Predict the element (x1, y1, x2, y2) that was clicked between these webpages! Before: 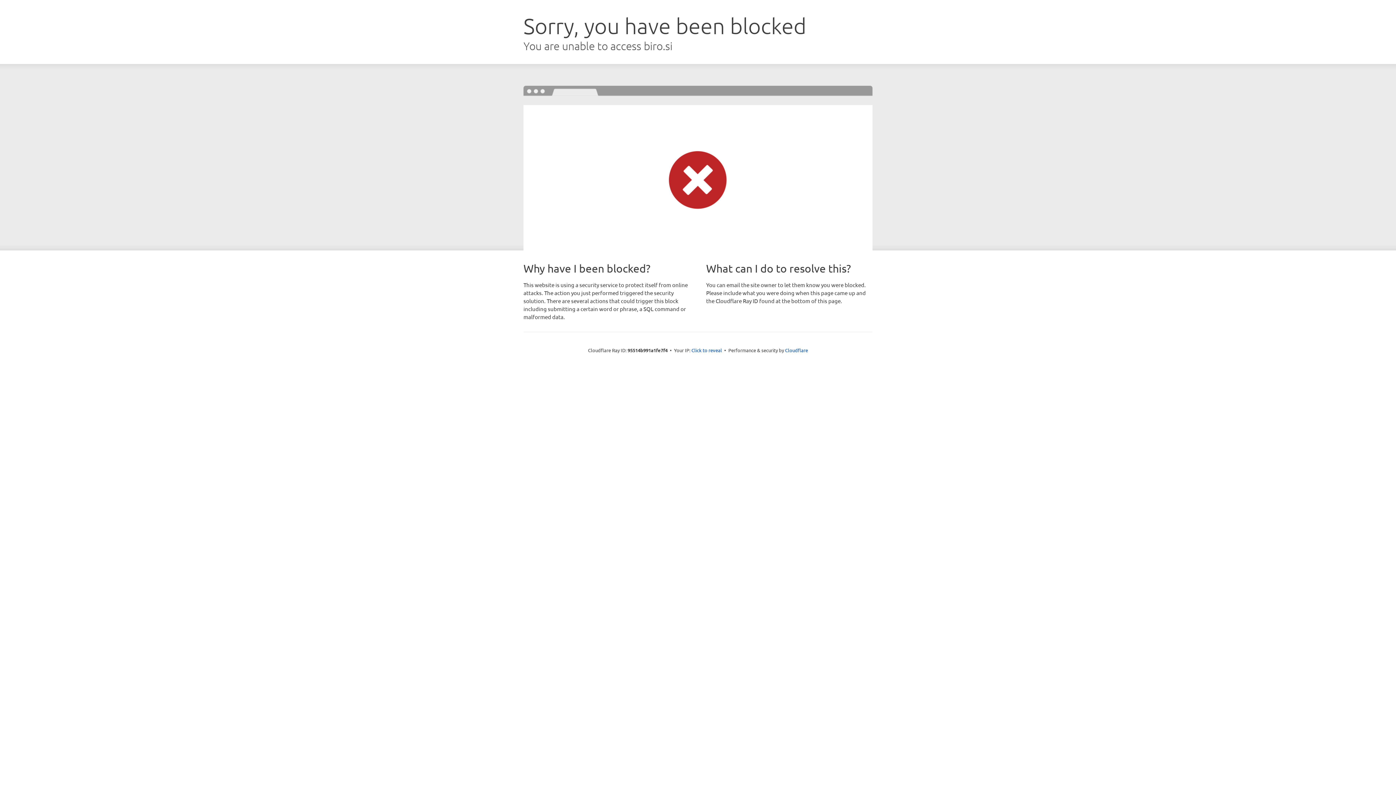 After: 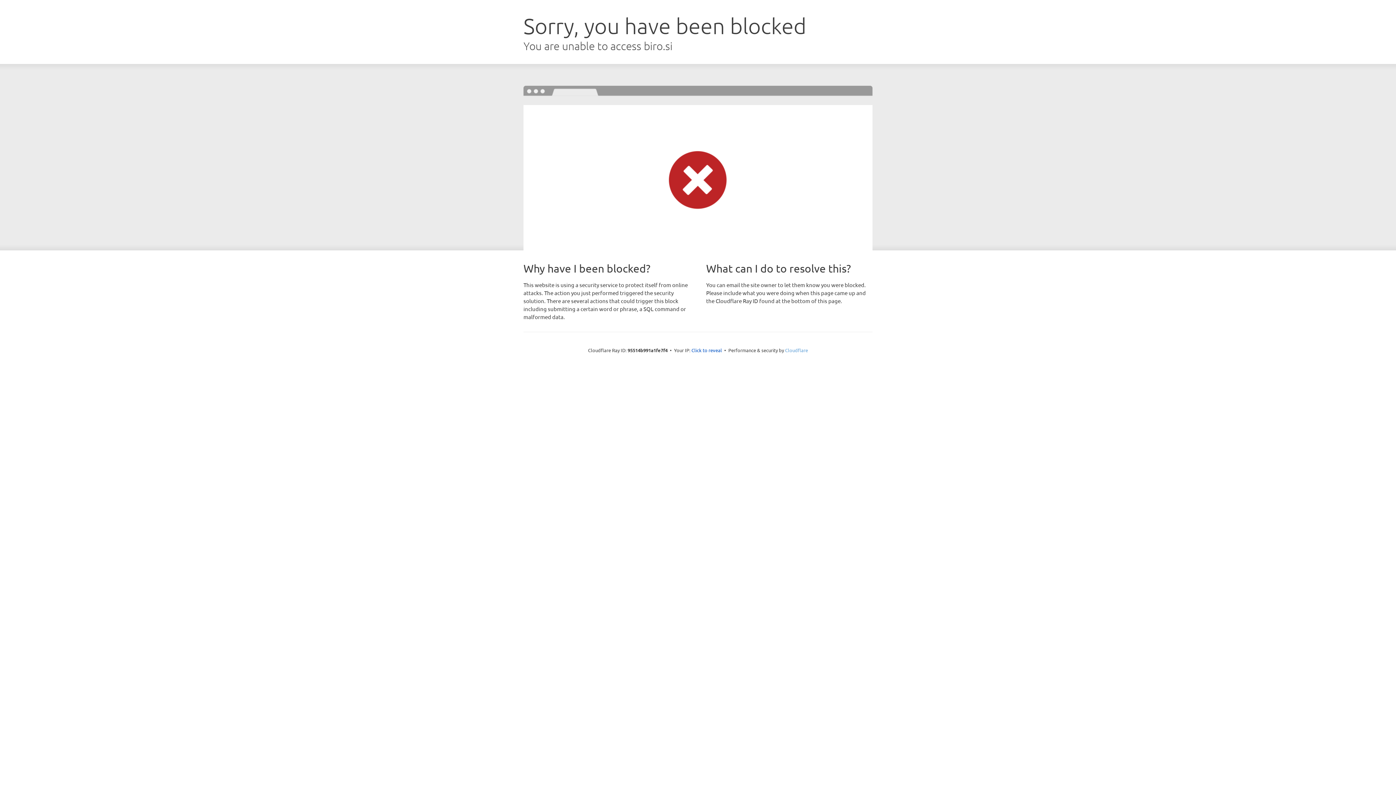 Action: label: Cloudflare bbox: (785, 347, 808, 353)